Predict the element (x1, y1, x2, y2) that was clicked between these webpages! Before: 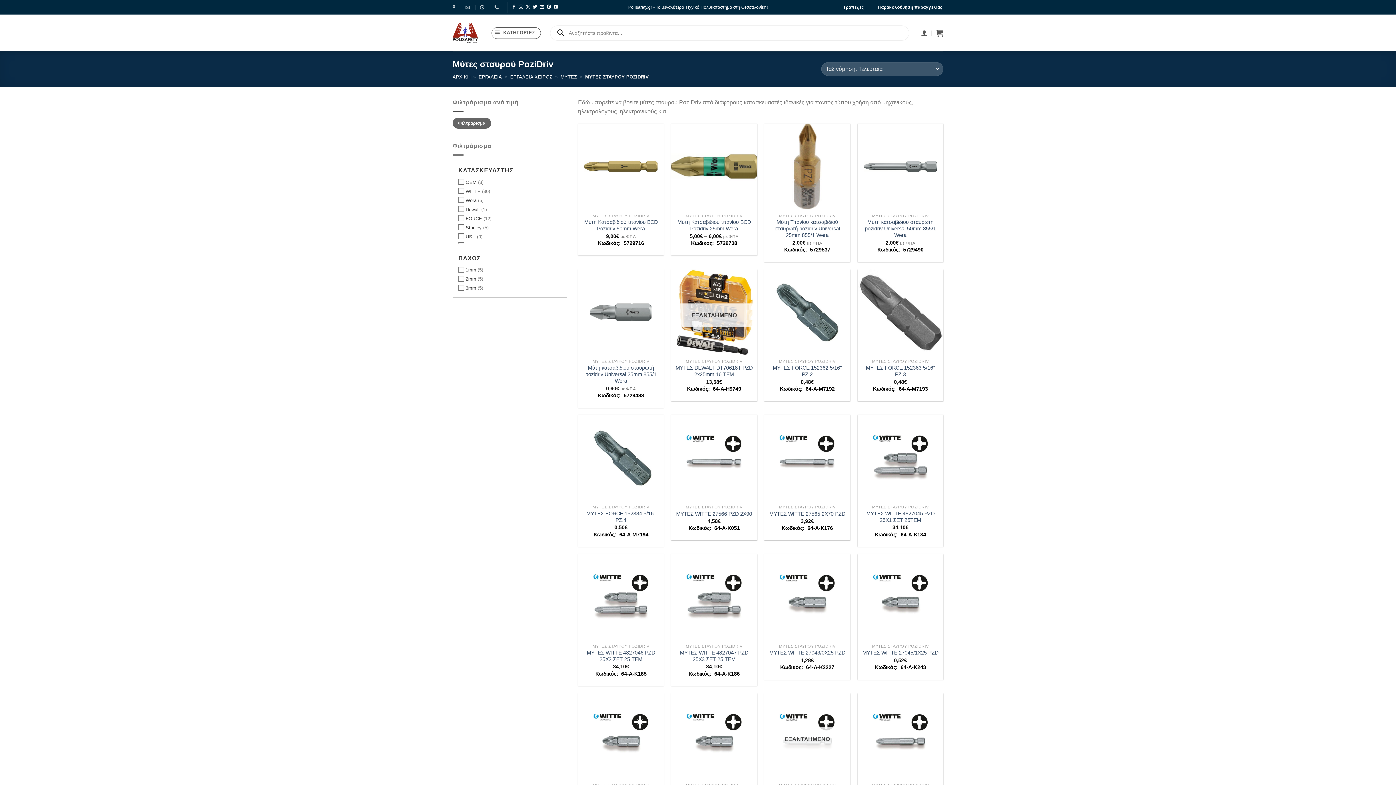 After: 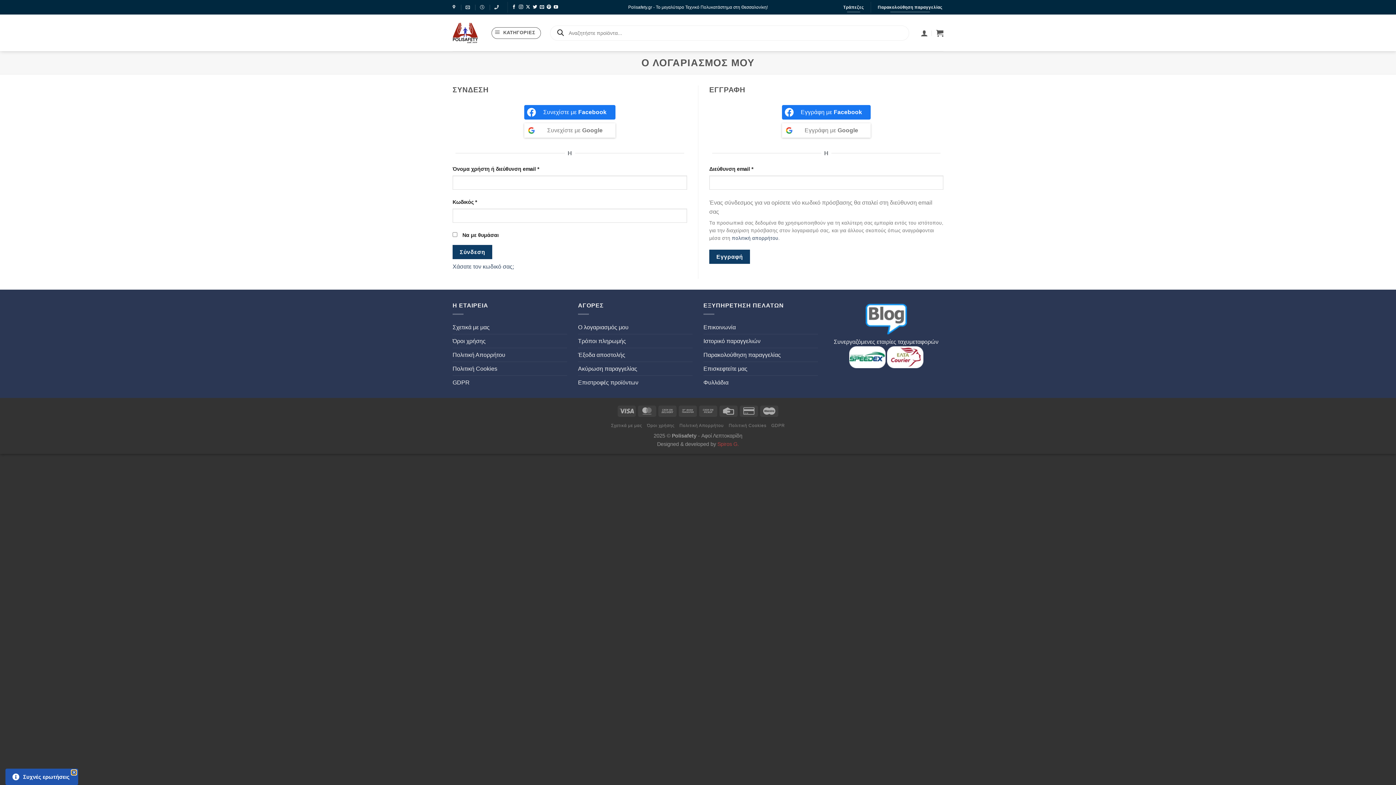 Action: label: Σύνδεση bbox: (920, 24, 928, 40)